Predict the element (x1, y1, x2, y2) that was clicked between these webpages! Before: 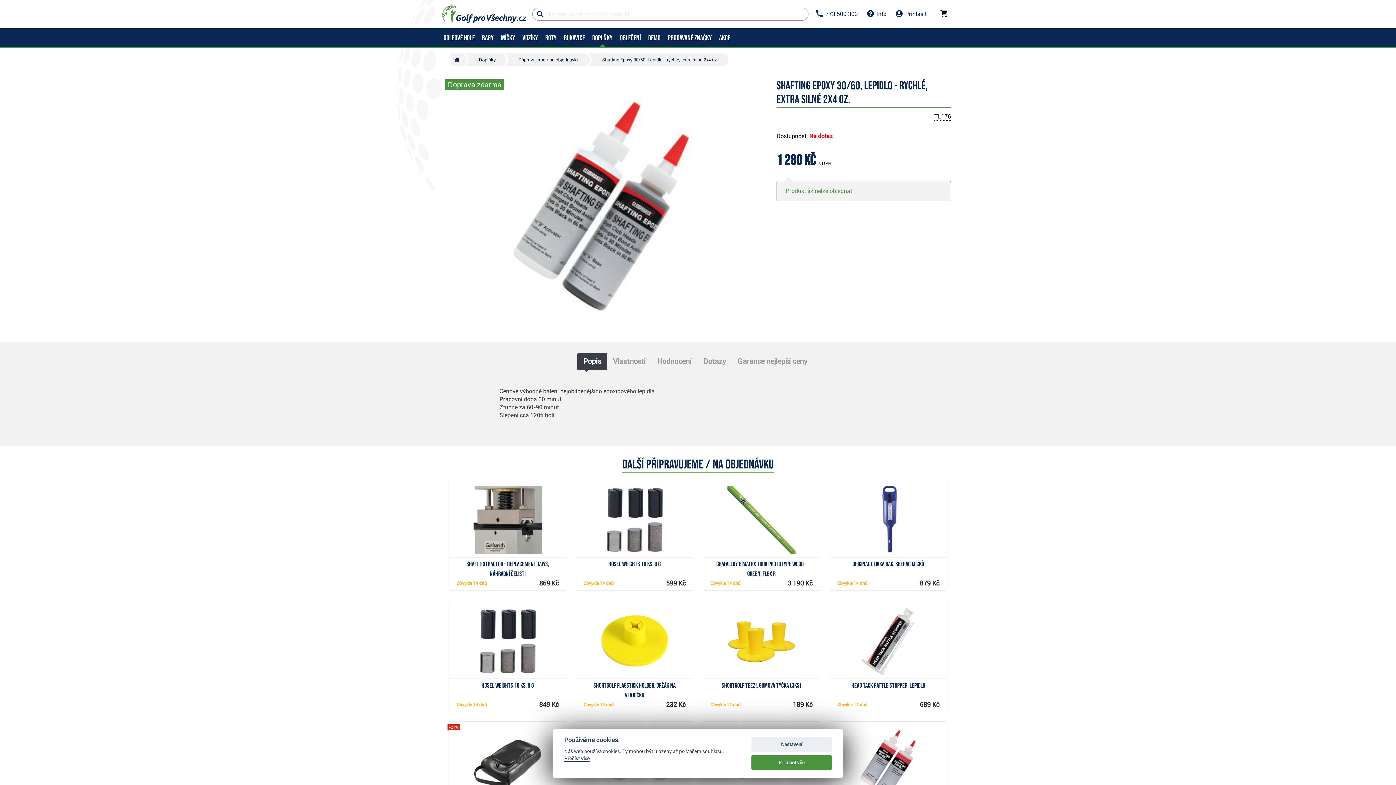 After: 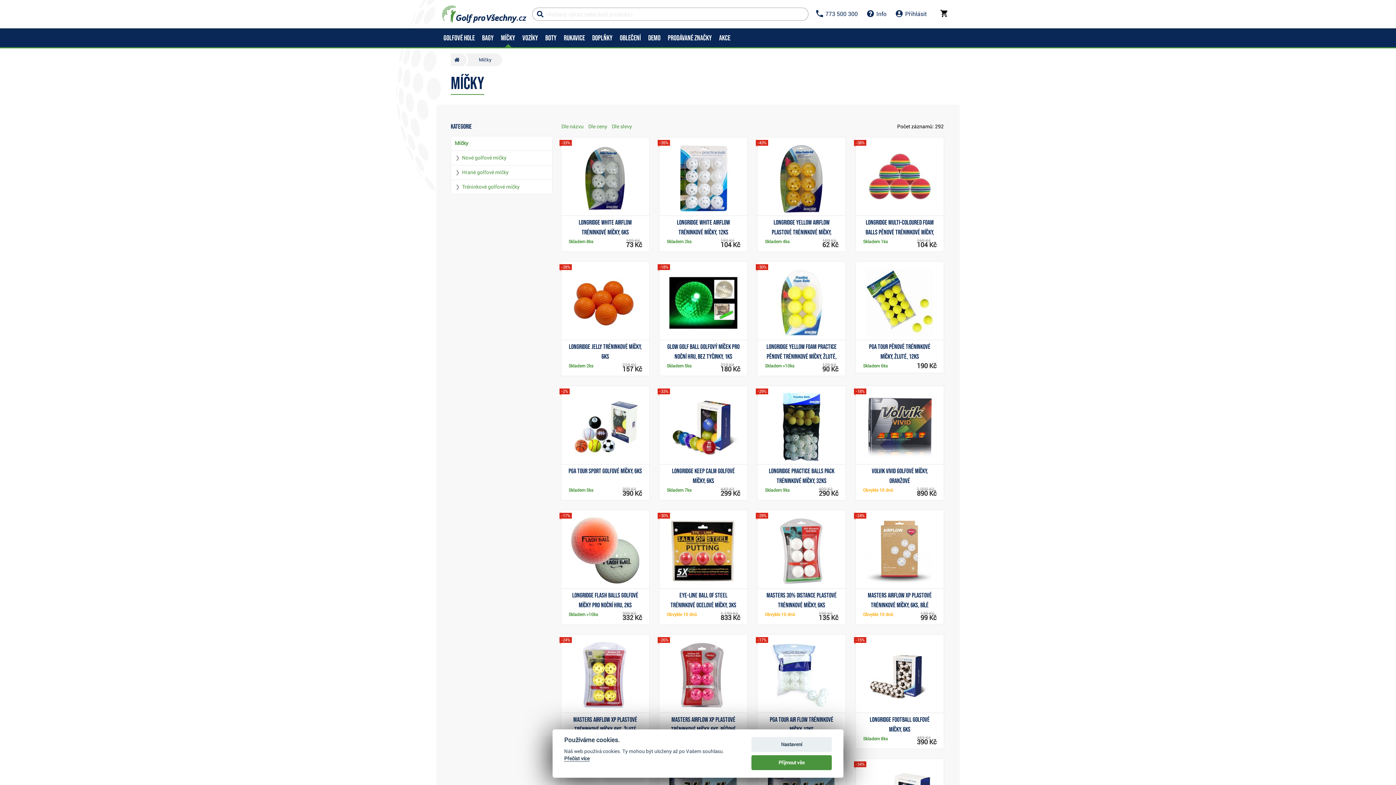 Action: bbox: (497, 28, 518, 47) label: MÍČKY